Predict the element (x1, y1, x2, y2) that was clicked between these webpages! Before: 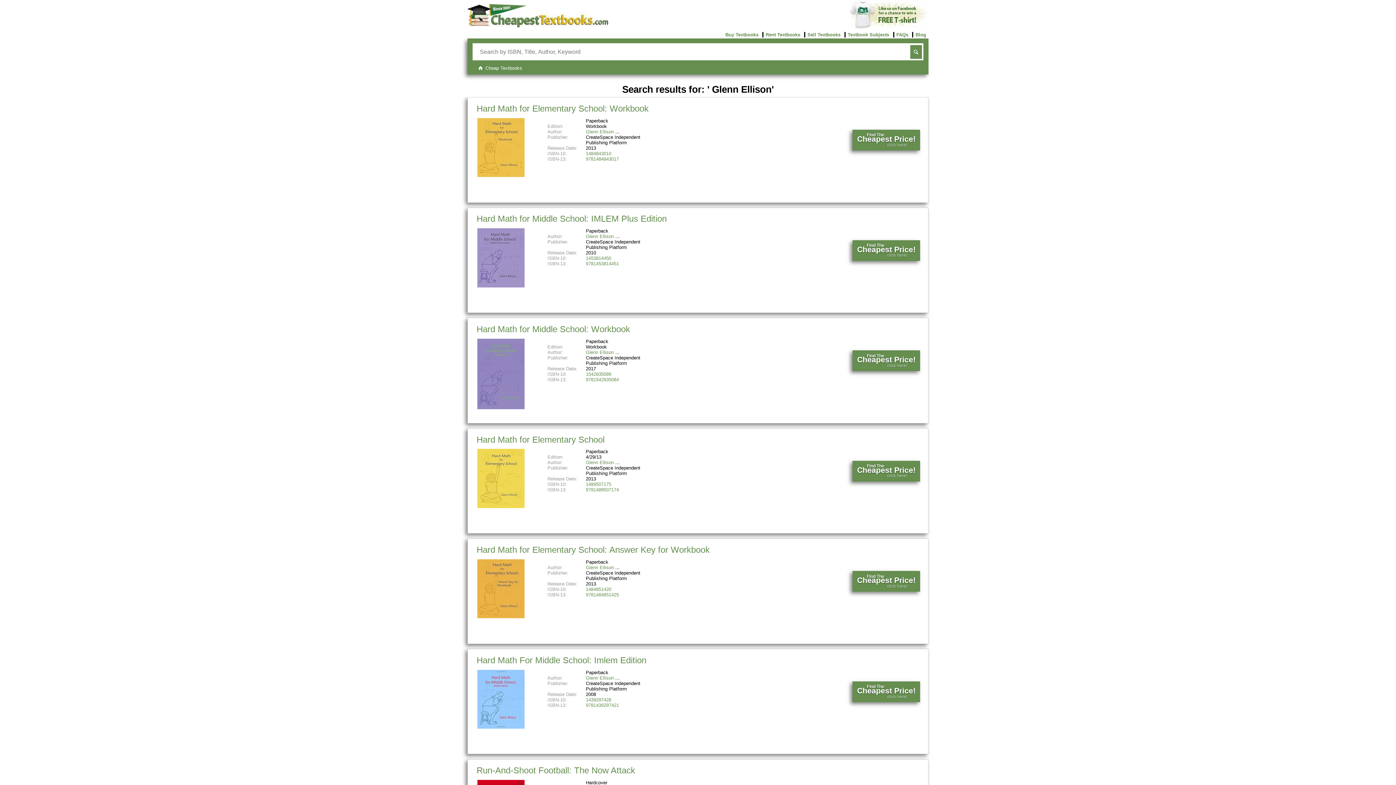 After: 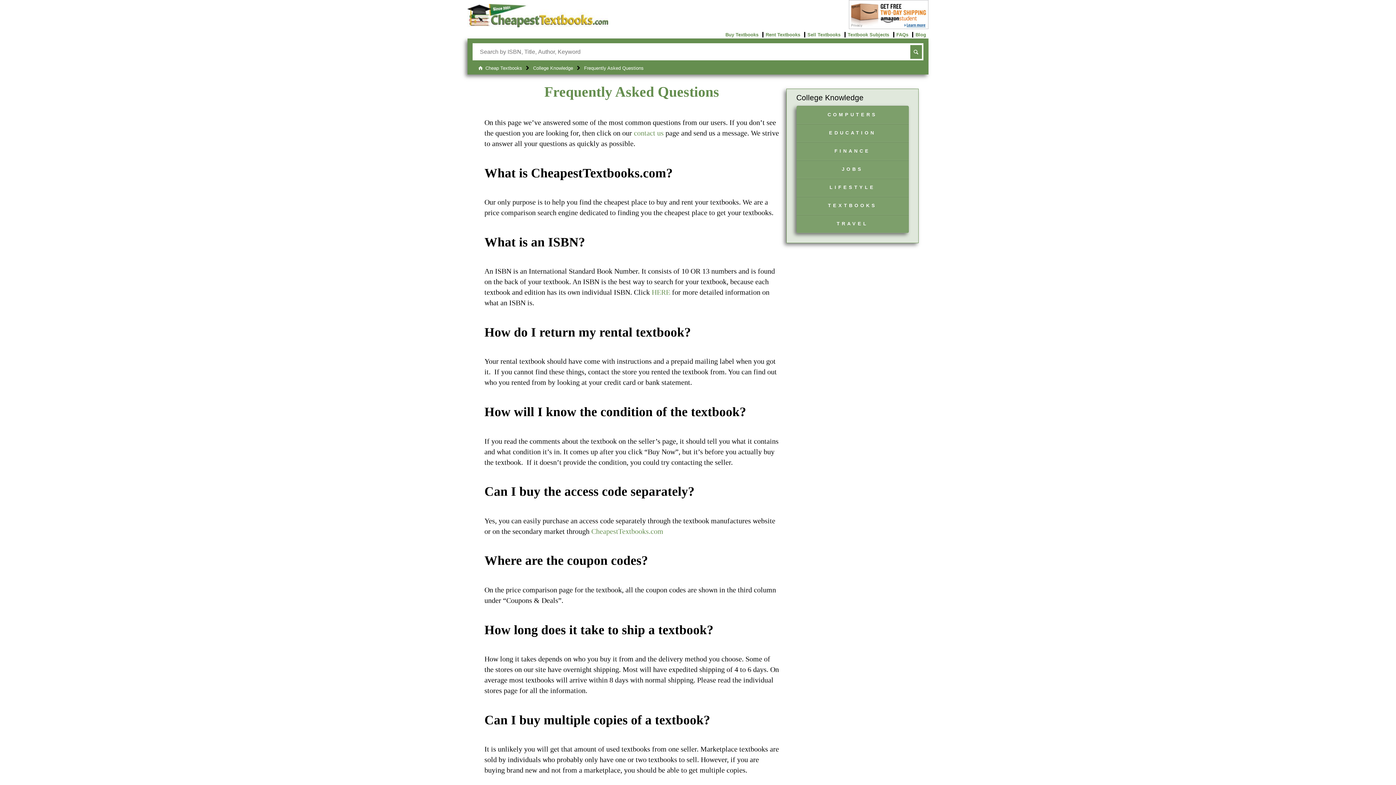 Action: label: FAQs bbox: (894, 31, 911, 37)